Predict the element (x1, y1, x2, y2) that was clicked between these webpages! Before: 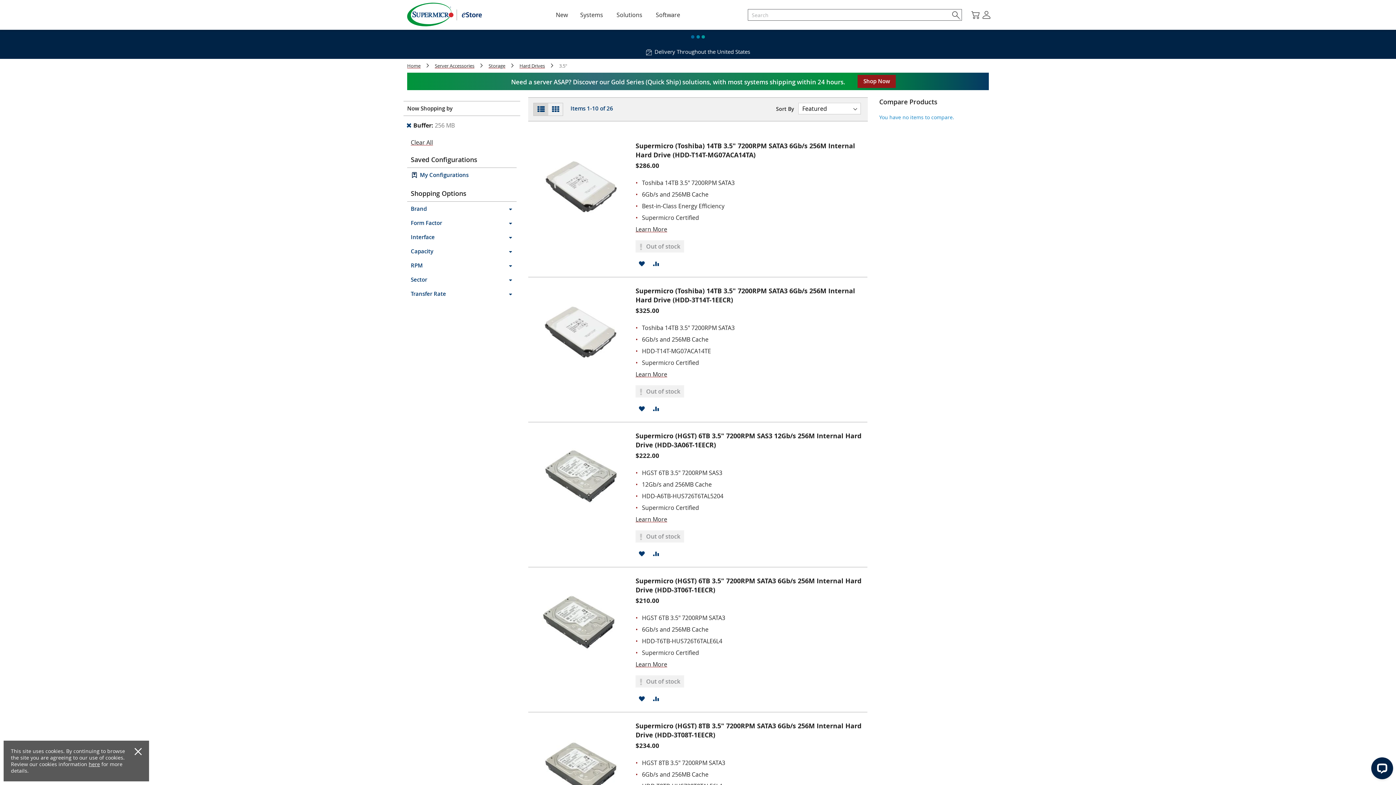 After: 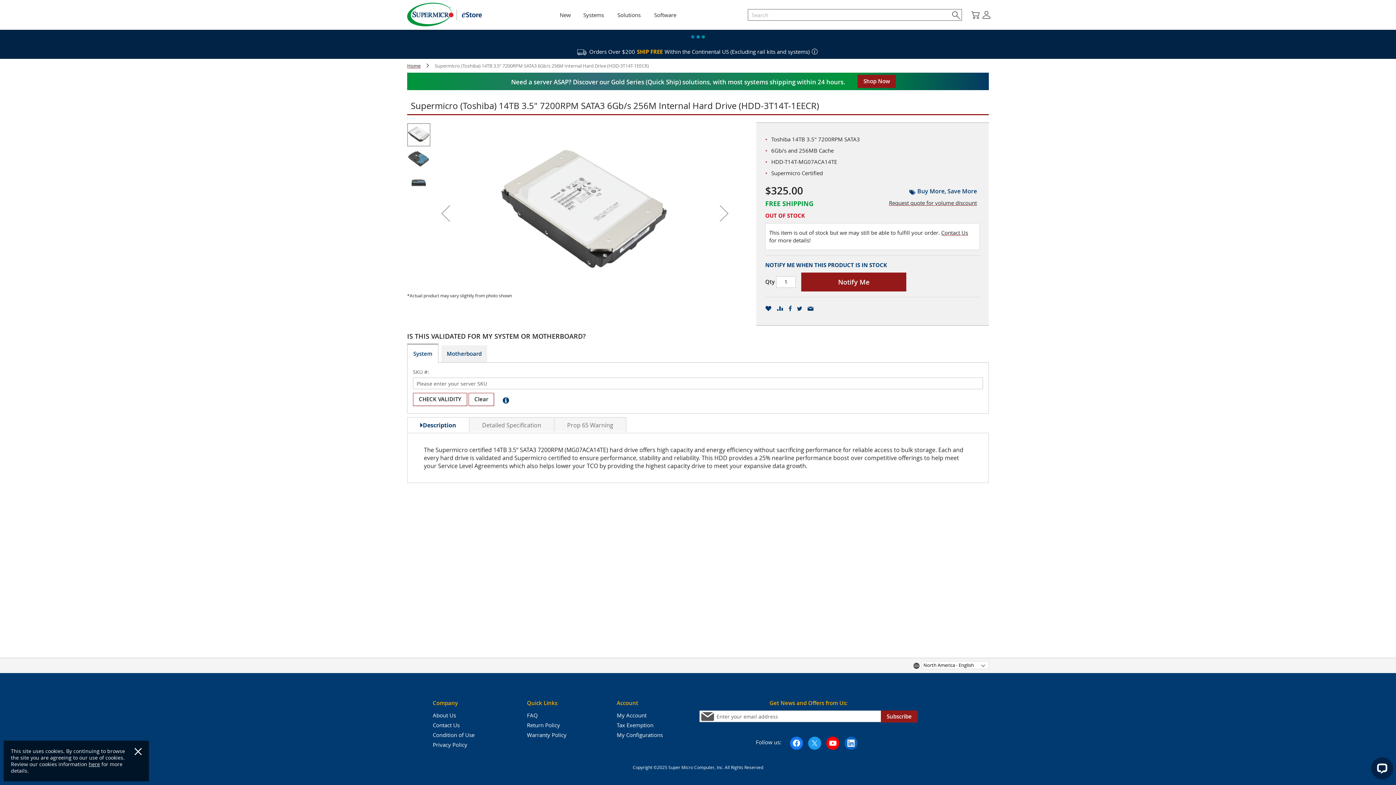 Action: bbox: (528, 284, 635, 414)